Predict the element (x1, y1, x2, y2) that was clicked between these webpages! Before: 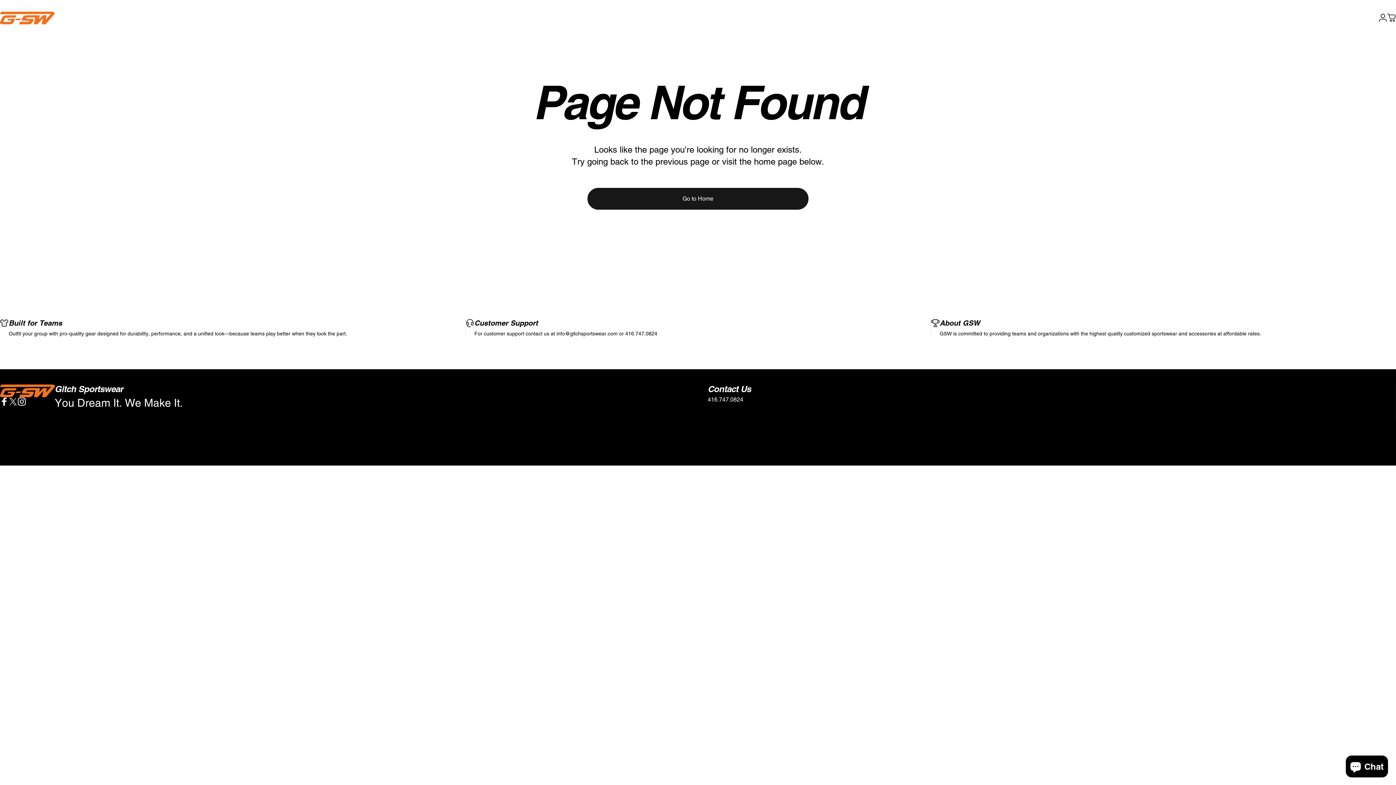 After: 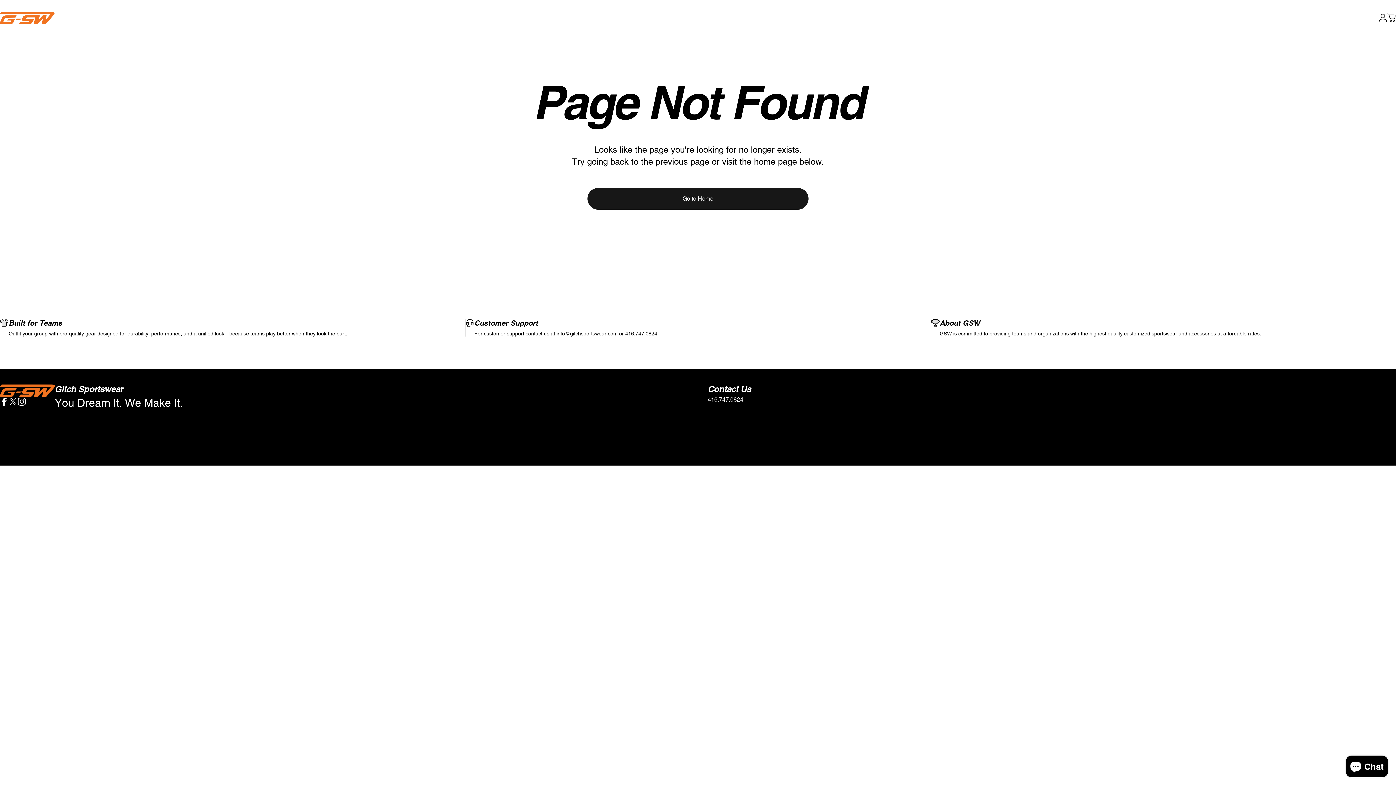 Action: label: Instagram bbox: (17, 397, 26, 406)